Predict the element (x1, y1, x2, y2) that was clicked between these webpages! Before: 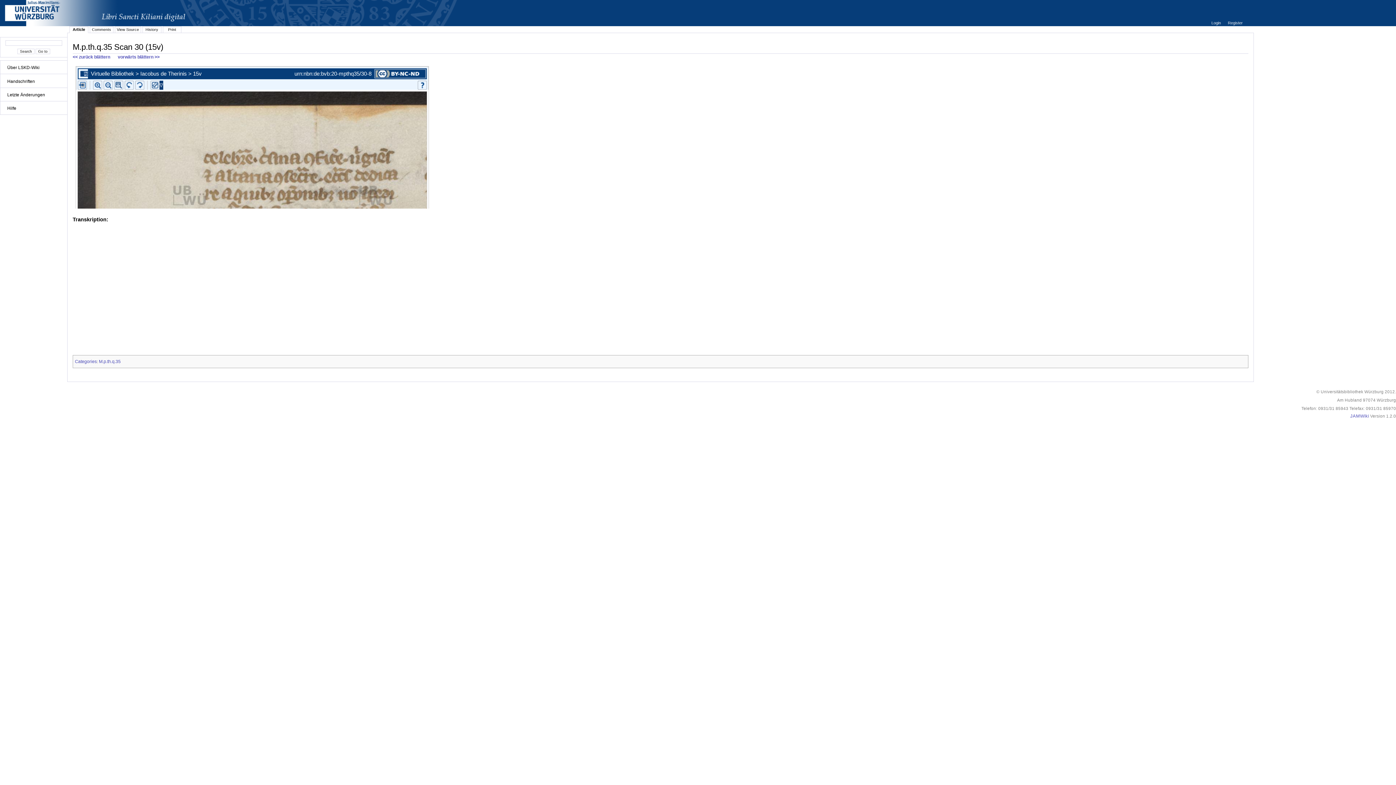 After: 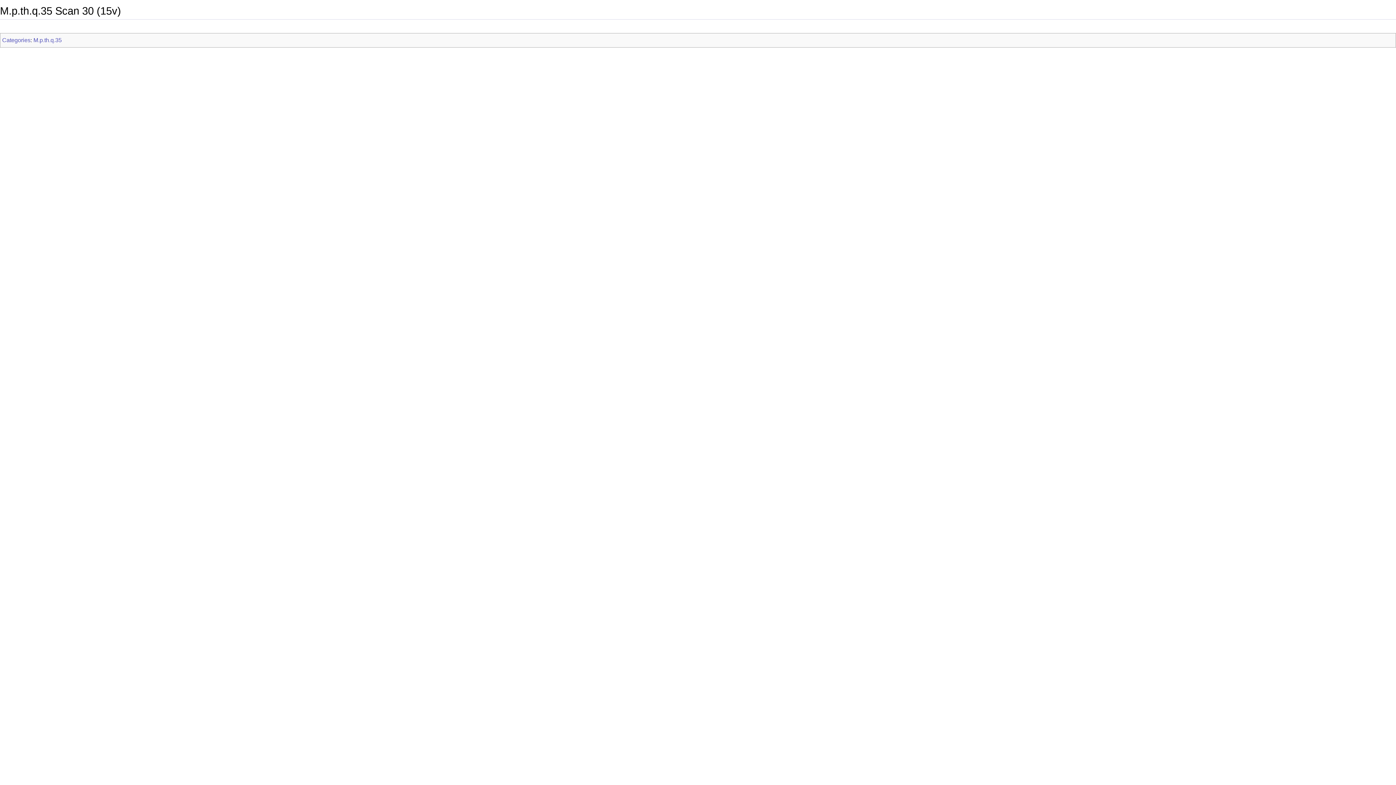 Action: label: Print bbox: (168, 27, 176, 31)